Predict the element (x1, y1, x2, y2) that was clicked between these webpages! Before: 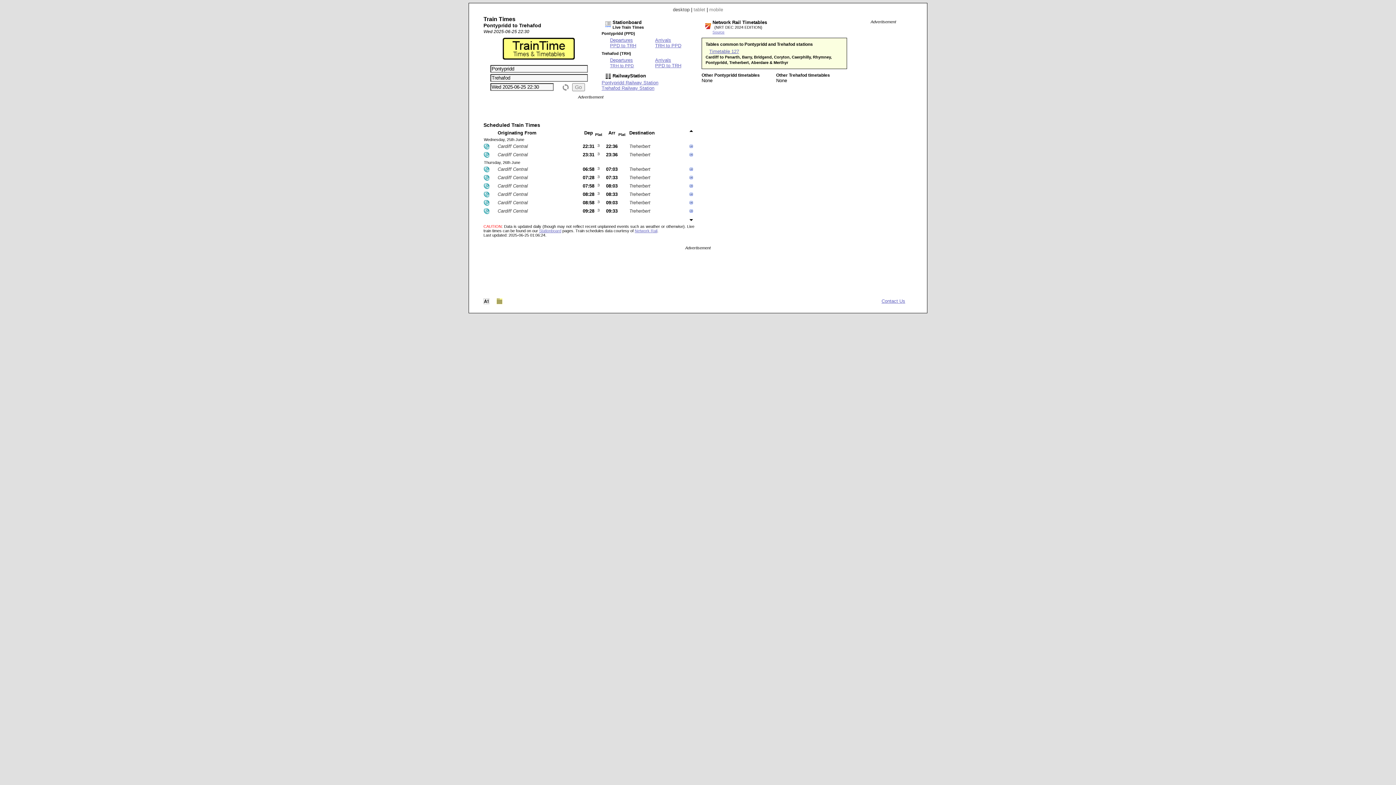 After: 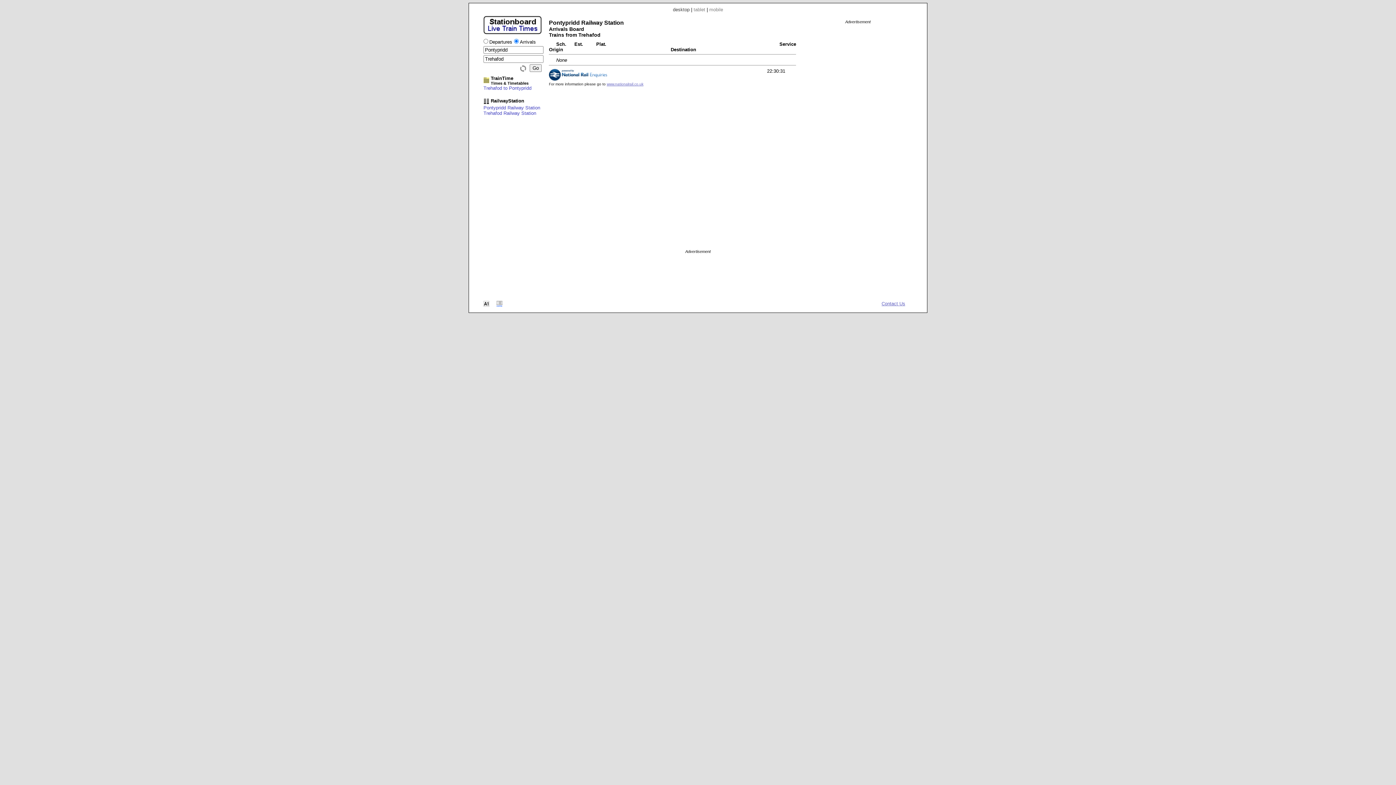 Action: bbox: (655, 42, 681, 48) label: TRH to PPD